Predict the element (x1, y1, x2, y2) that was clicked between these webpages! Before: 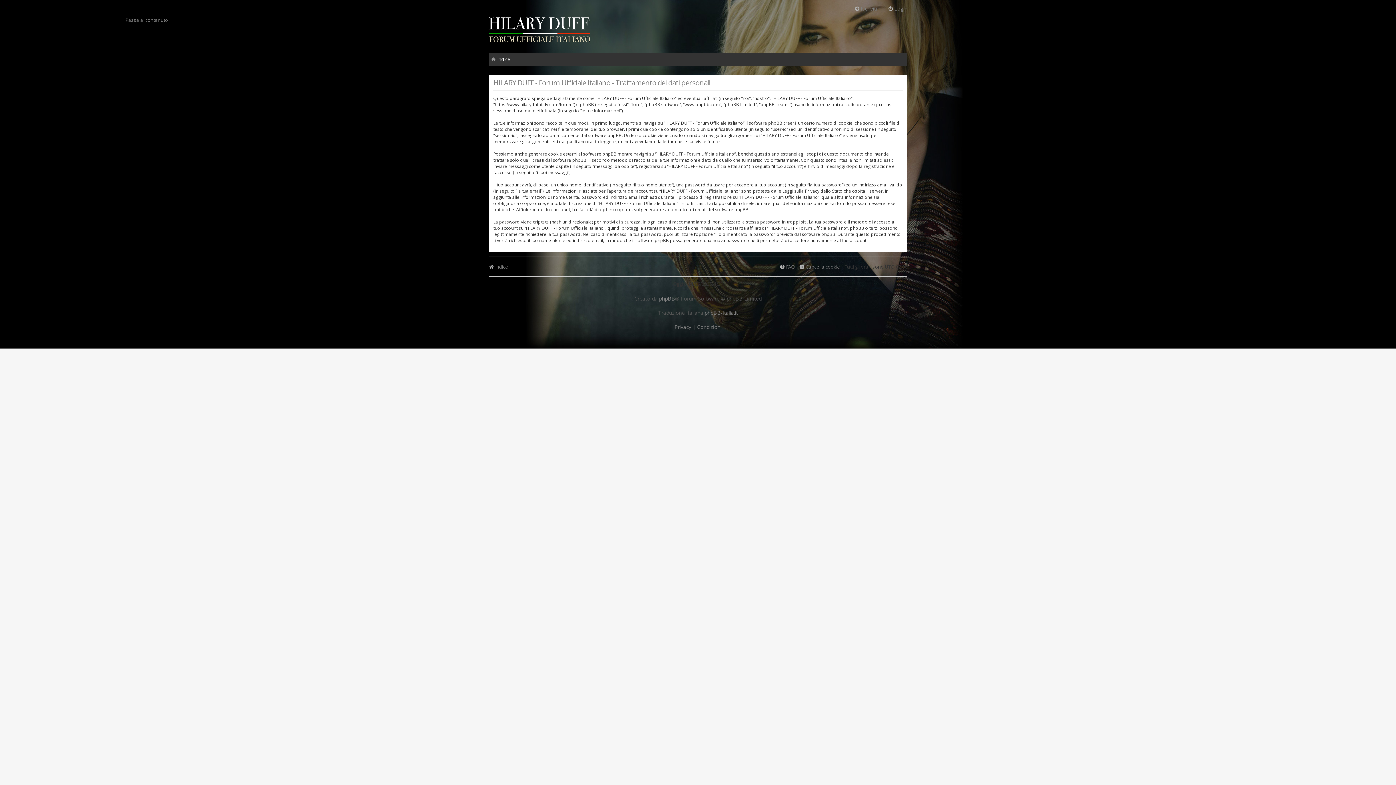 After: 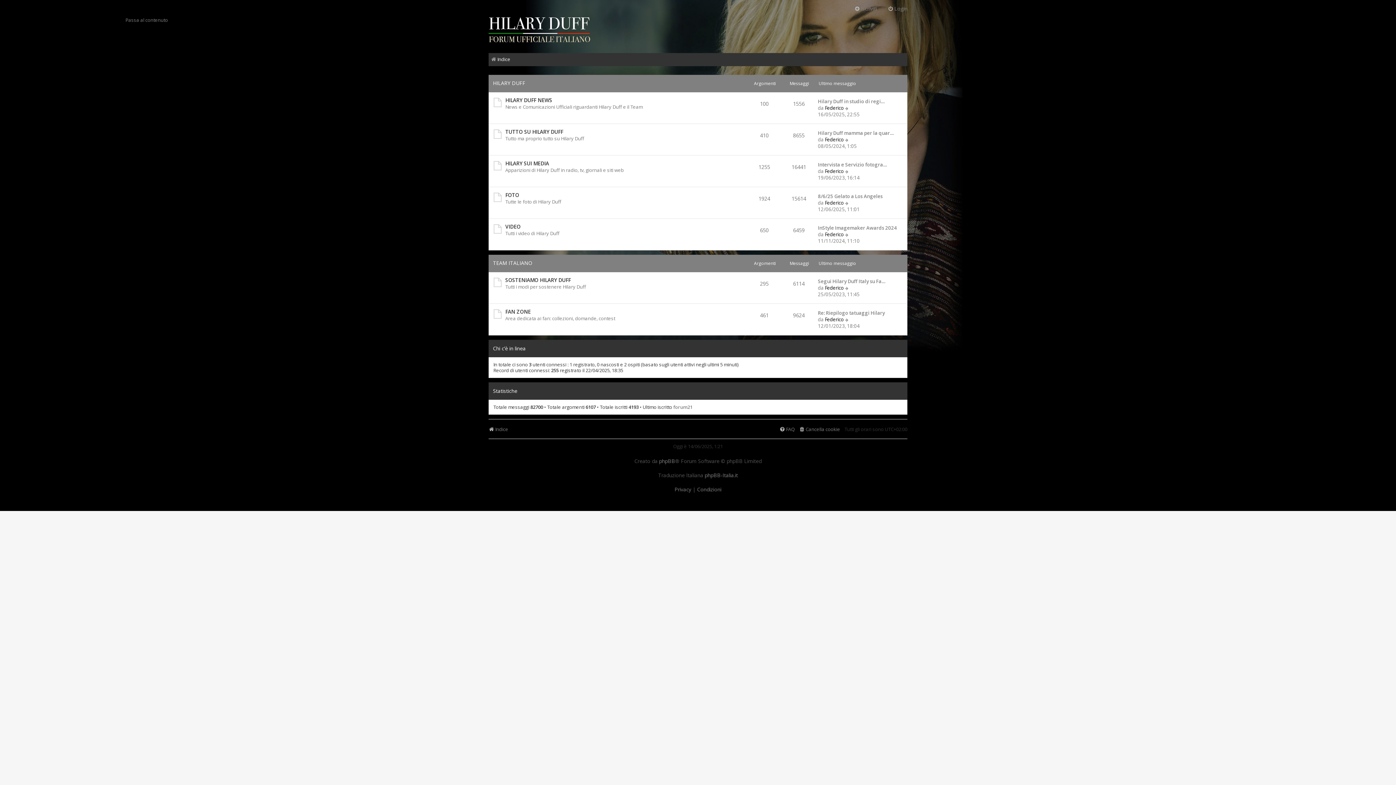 Action: bbox: (488, 17, 591, 45)